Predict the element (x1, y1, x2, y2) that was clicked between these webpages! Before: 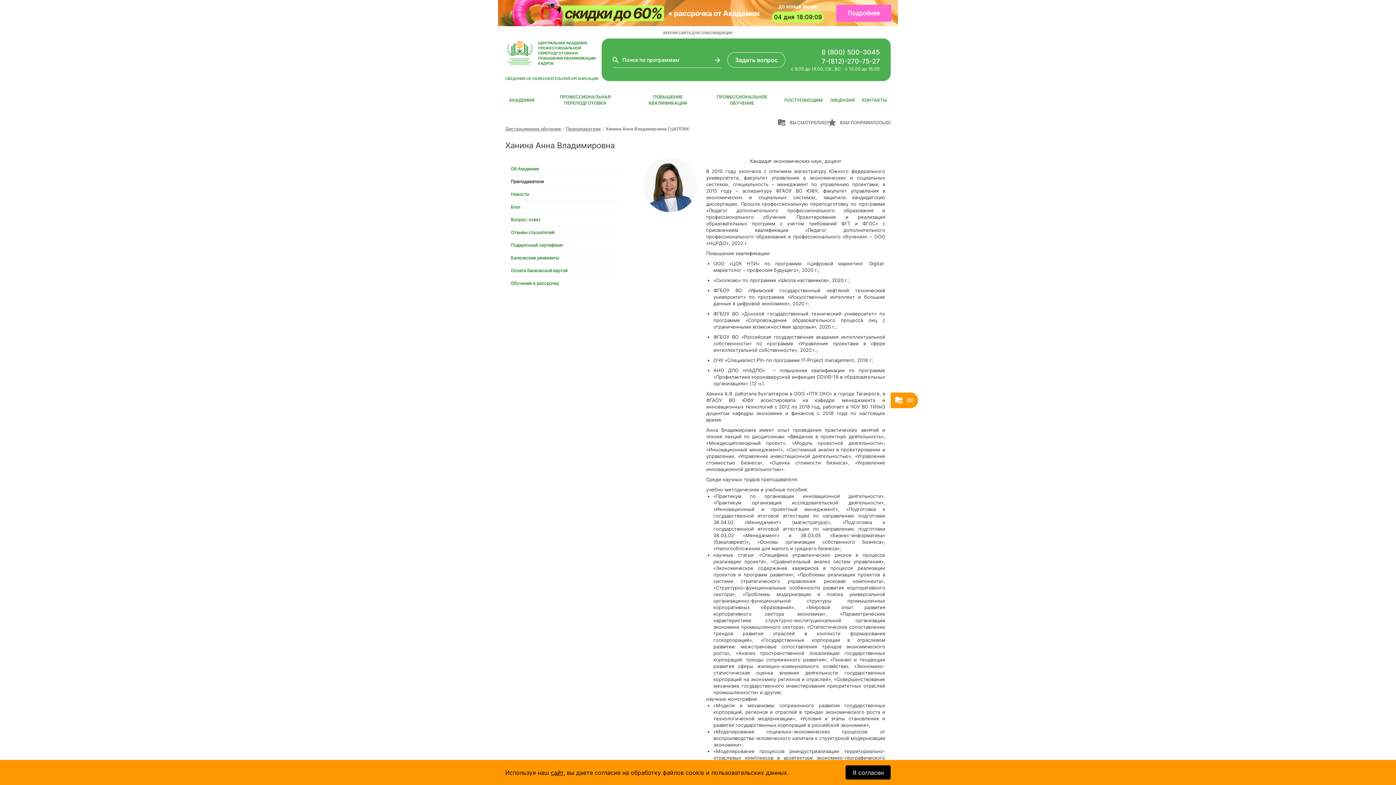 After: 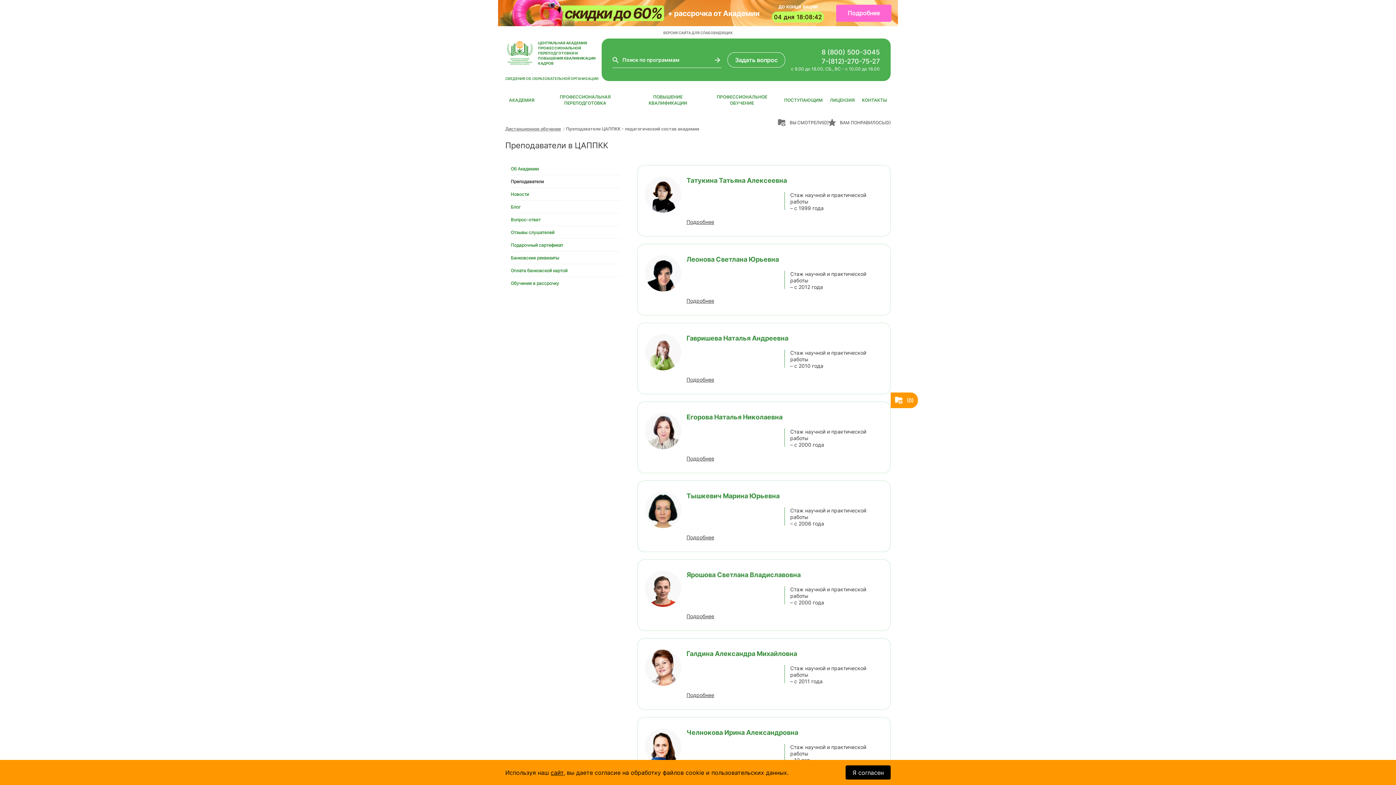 Action: bbox: (566, 125, 600, 131) label: Преподаватели